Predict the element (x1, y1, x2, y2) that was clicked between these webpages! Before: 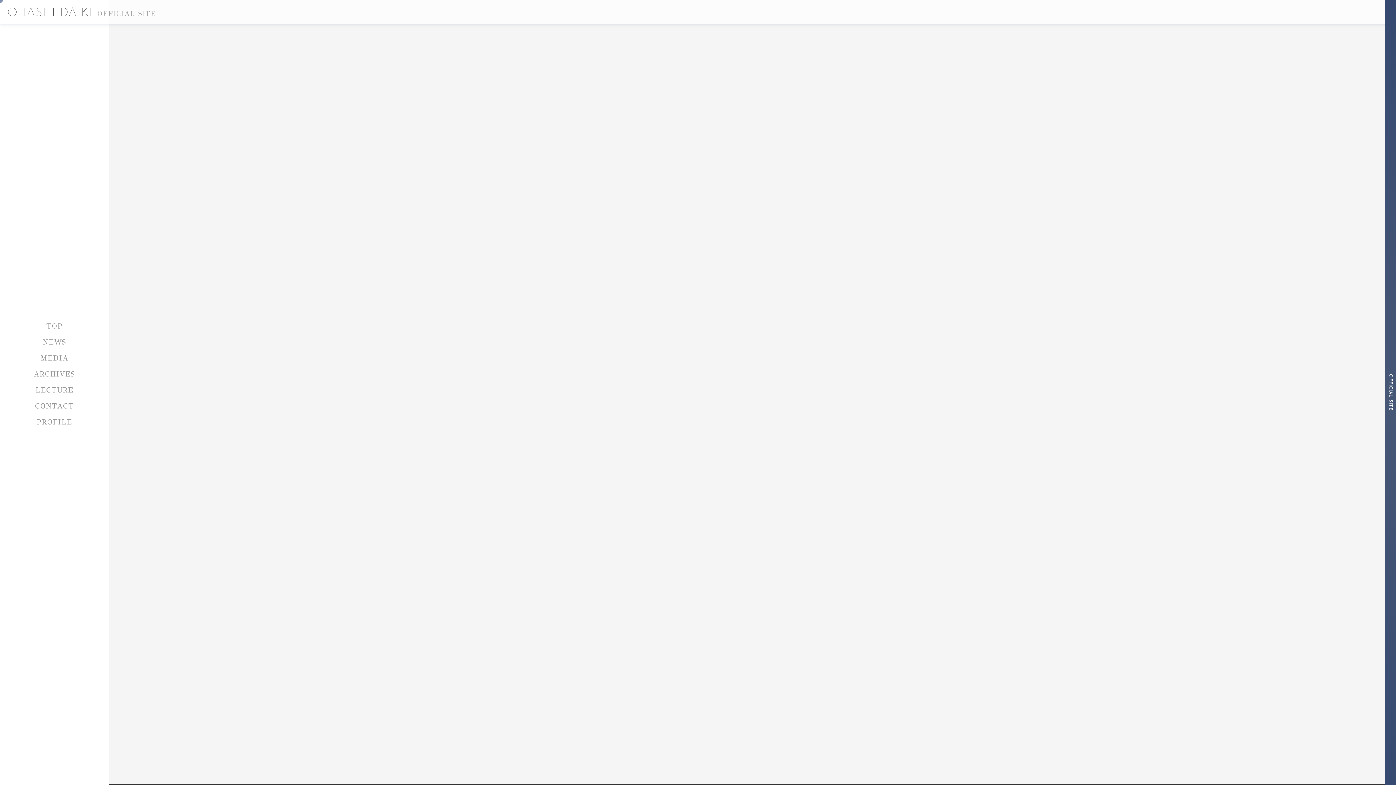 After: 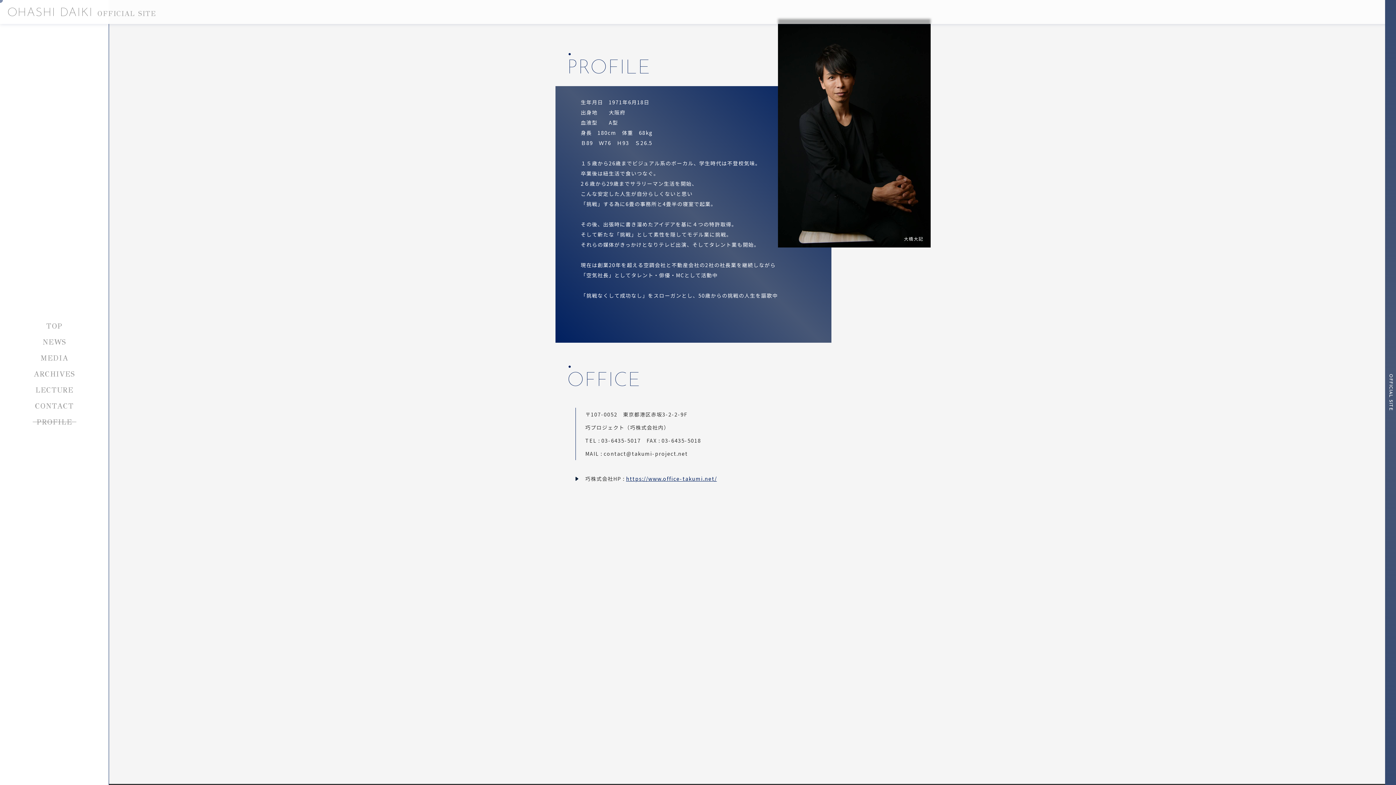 Action: label: PROFILE bbox: (36, 414, 72, 430)